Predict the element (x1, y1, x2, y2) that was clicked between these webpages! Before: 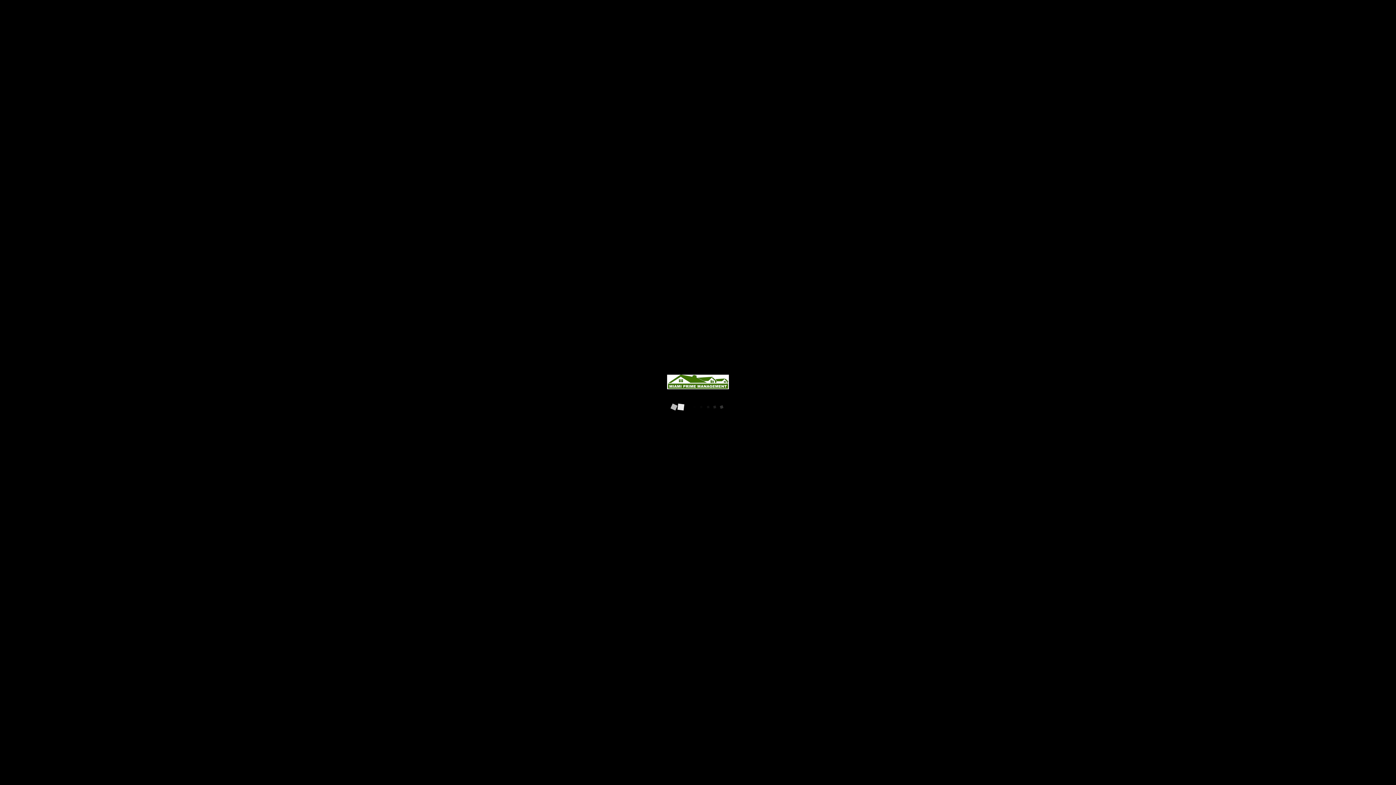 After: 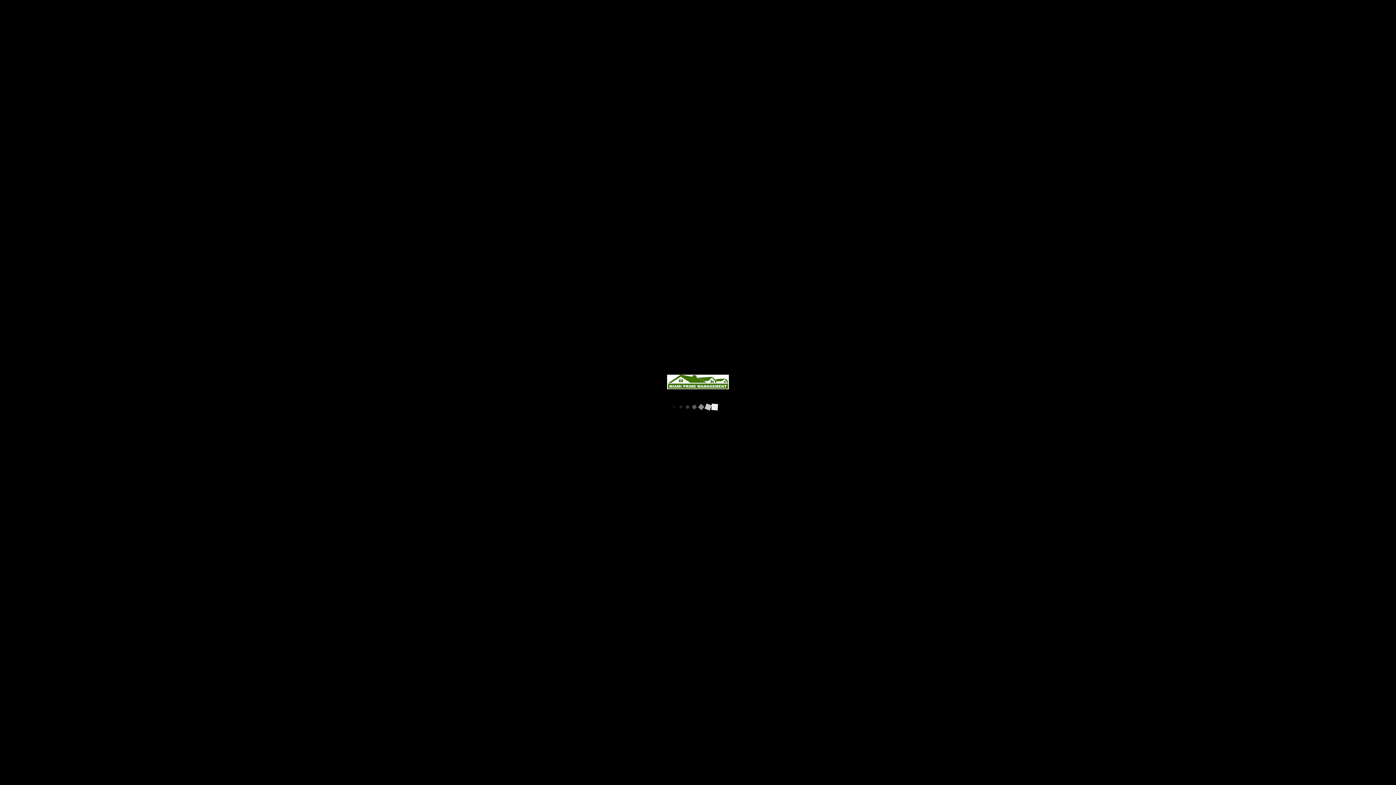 Action: bbox: (667, 374, 729, 389)